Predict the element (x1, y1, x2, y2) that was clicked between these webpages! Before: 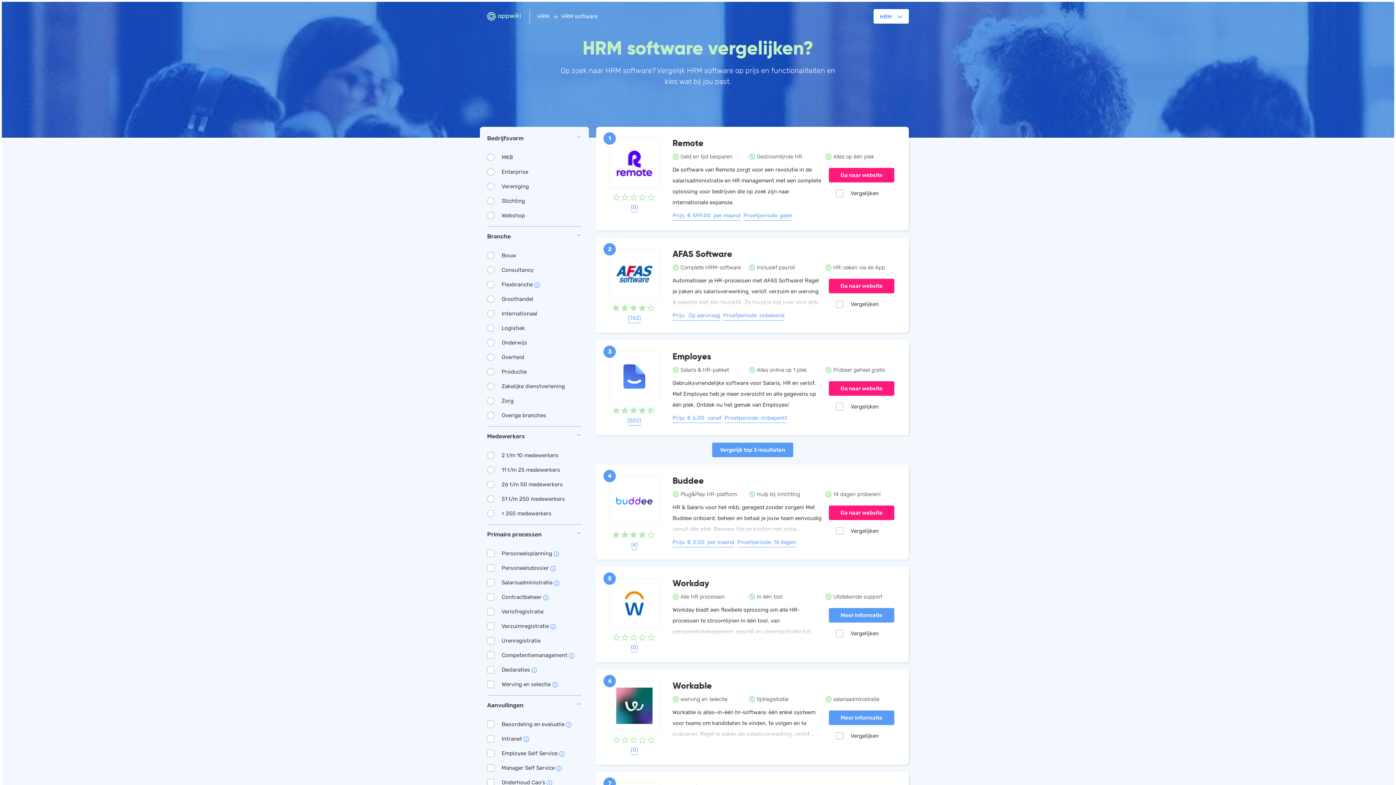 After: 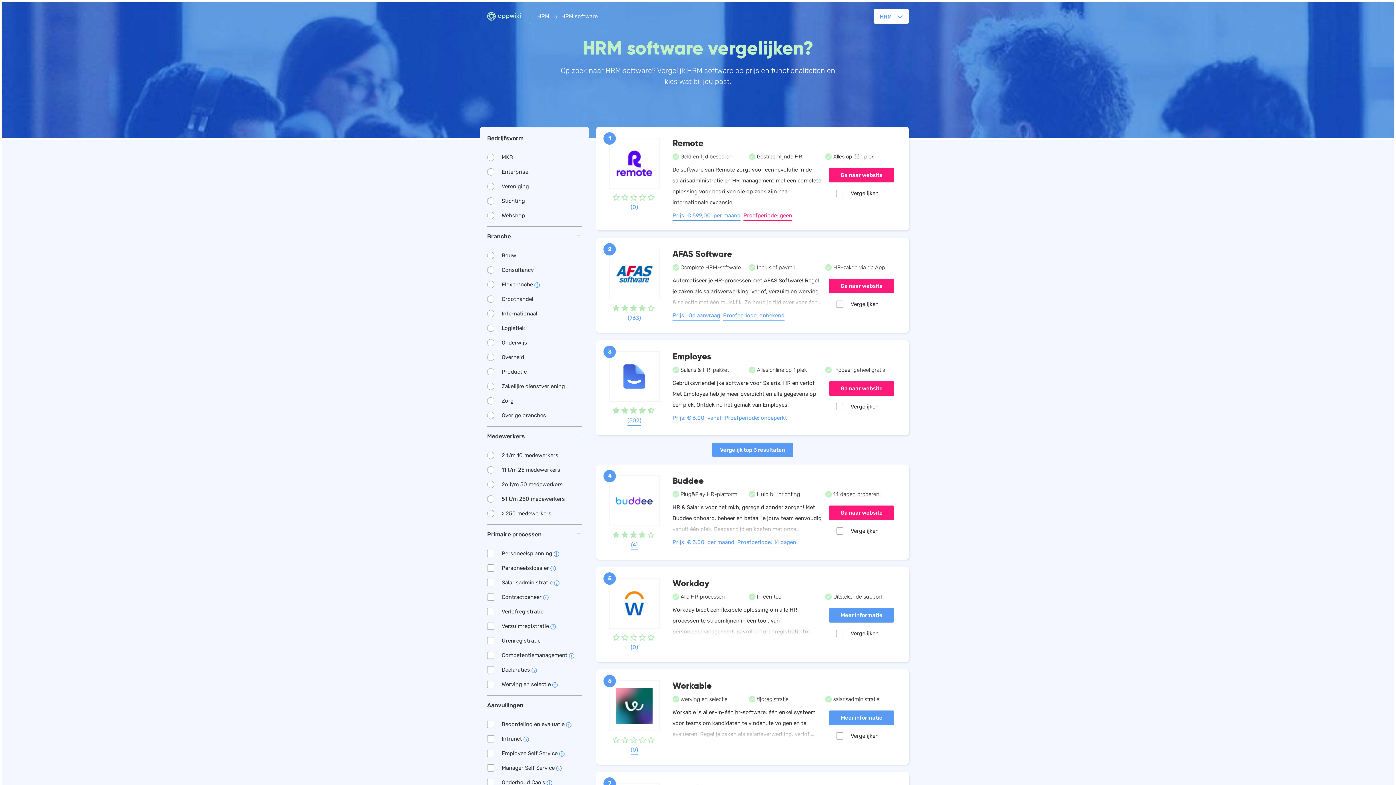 Action: label: Proefperiode: geen bbox: (743, 212, 792, 220)